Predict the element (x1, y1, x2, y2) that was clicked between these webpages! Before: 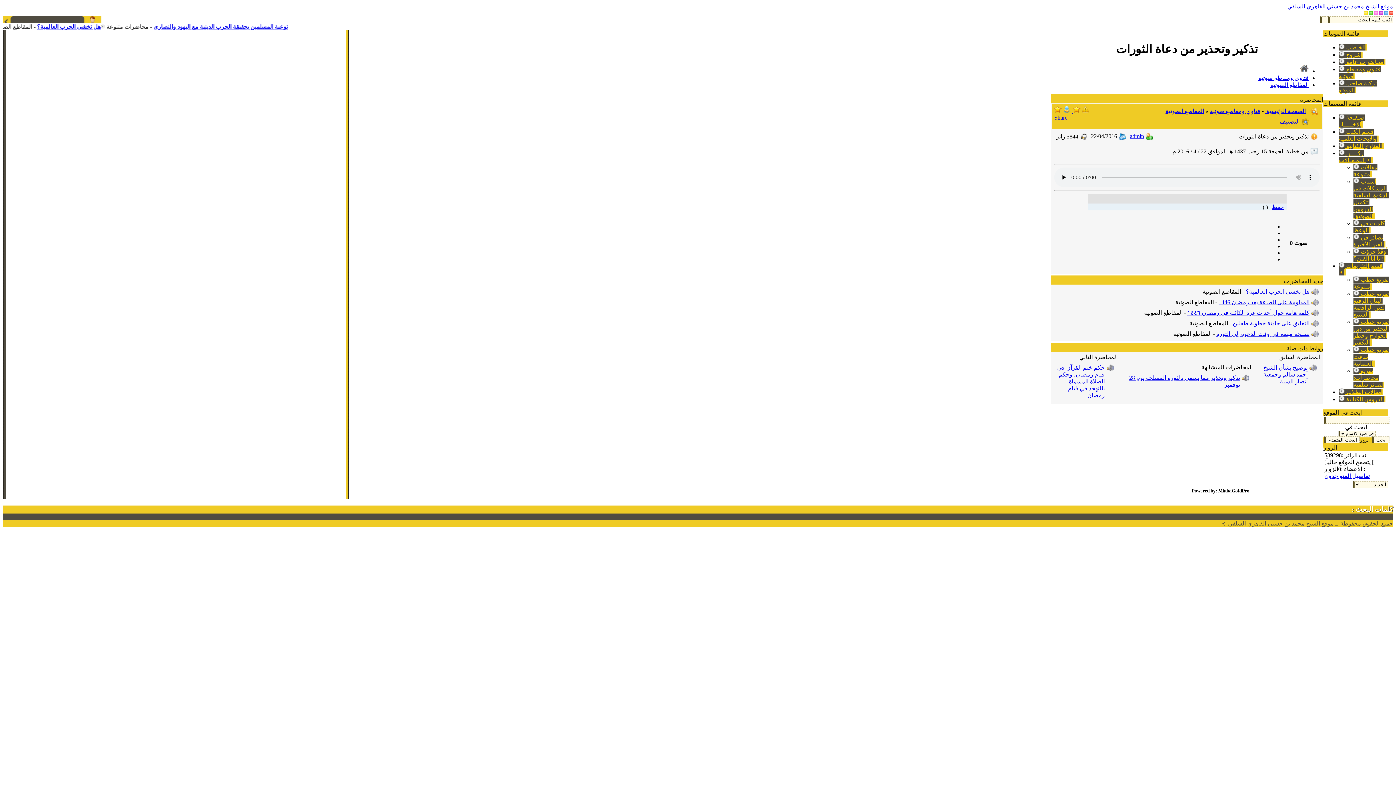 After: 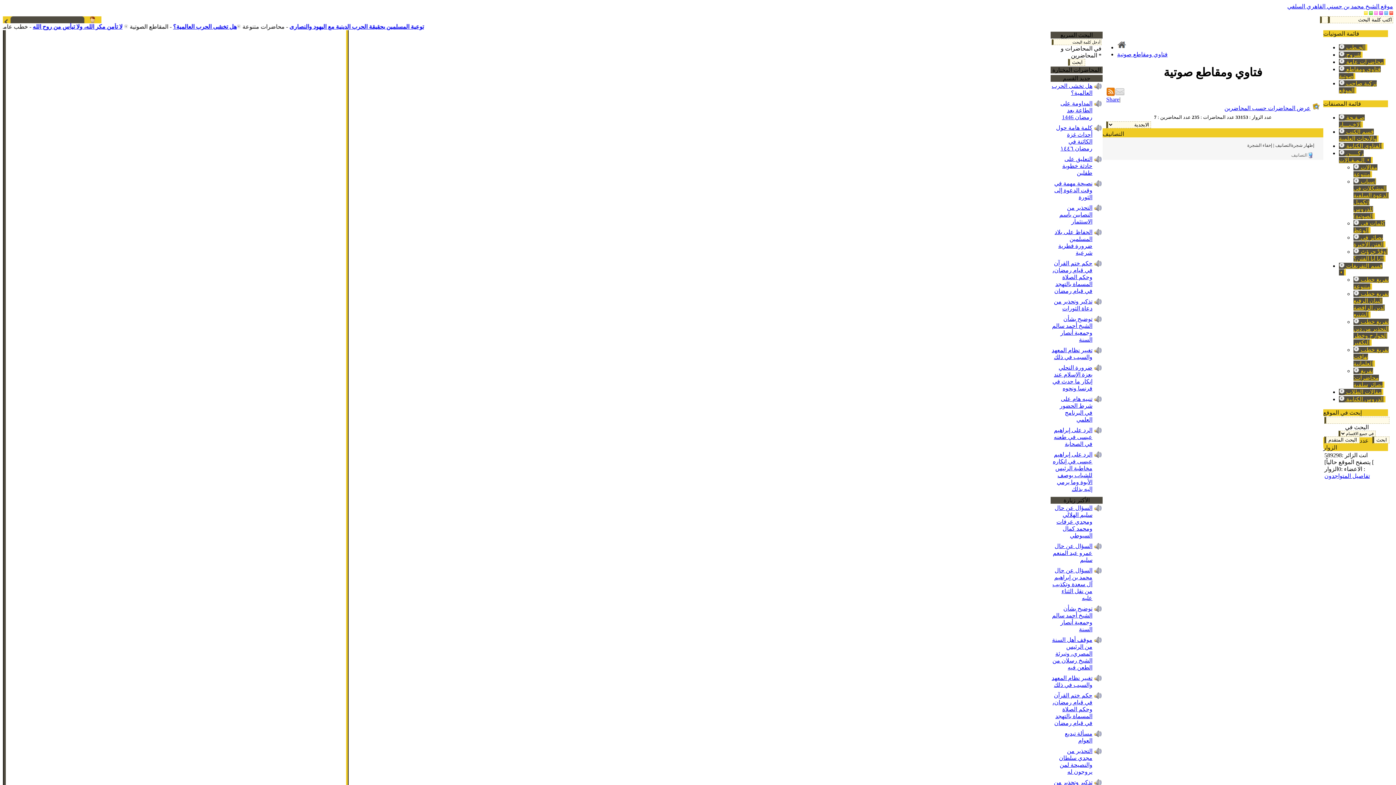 Action: label: التصنيف bbox: (1280, 118, 1300, 124)